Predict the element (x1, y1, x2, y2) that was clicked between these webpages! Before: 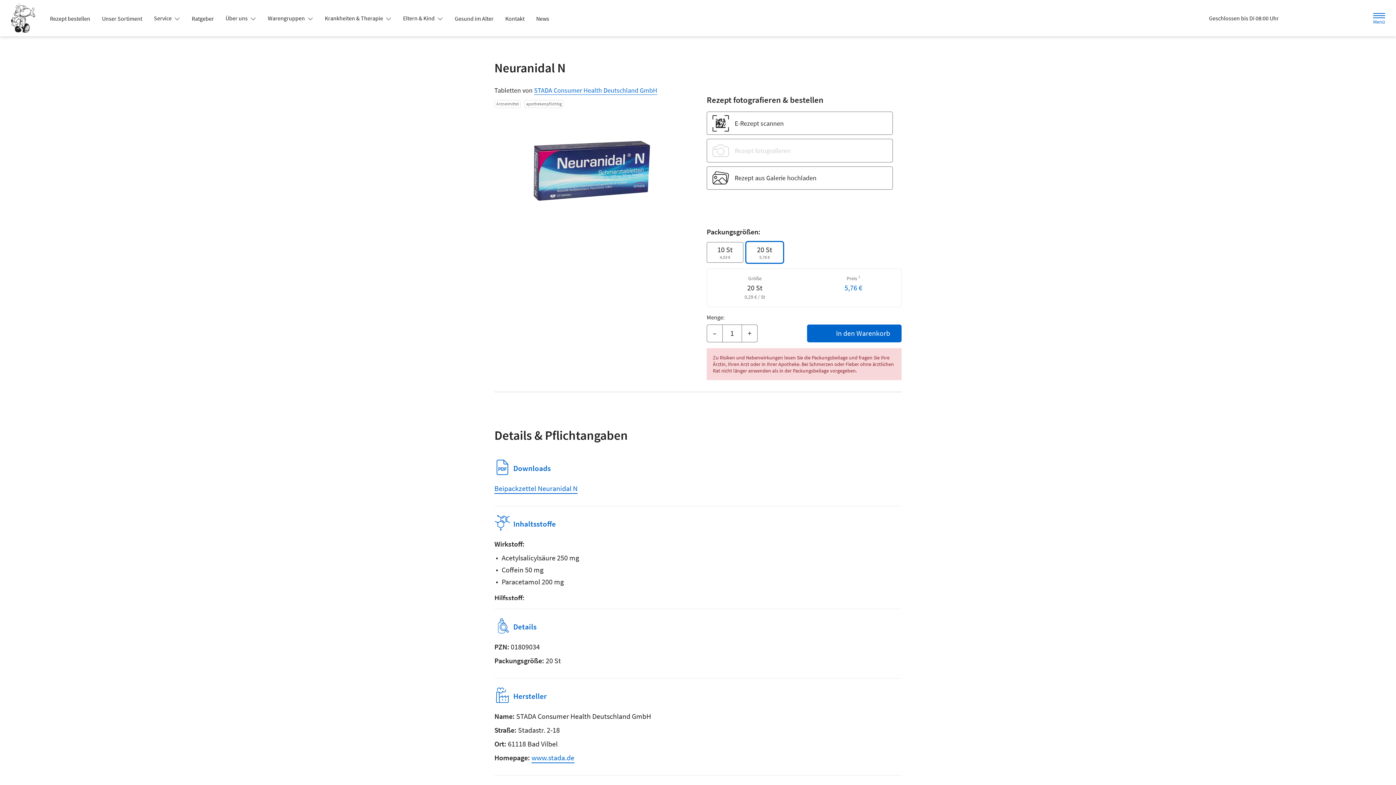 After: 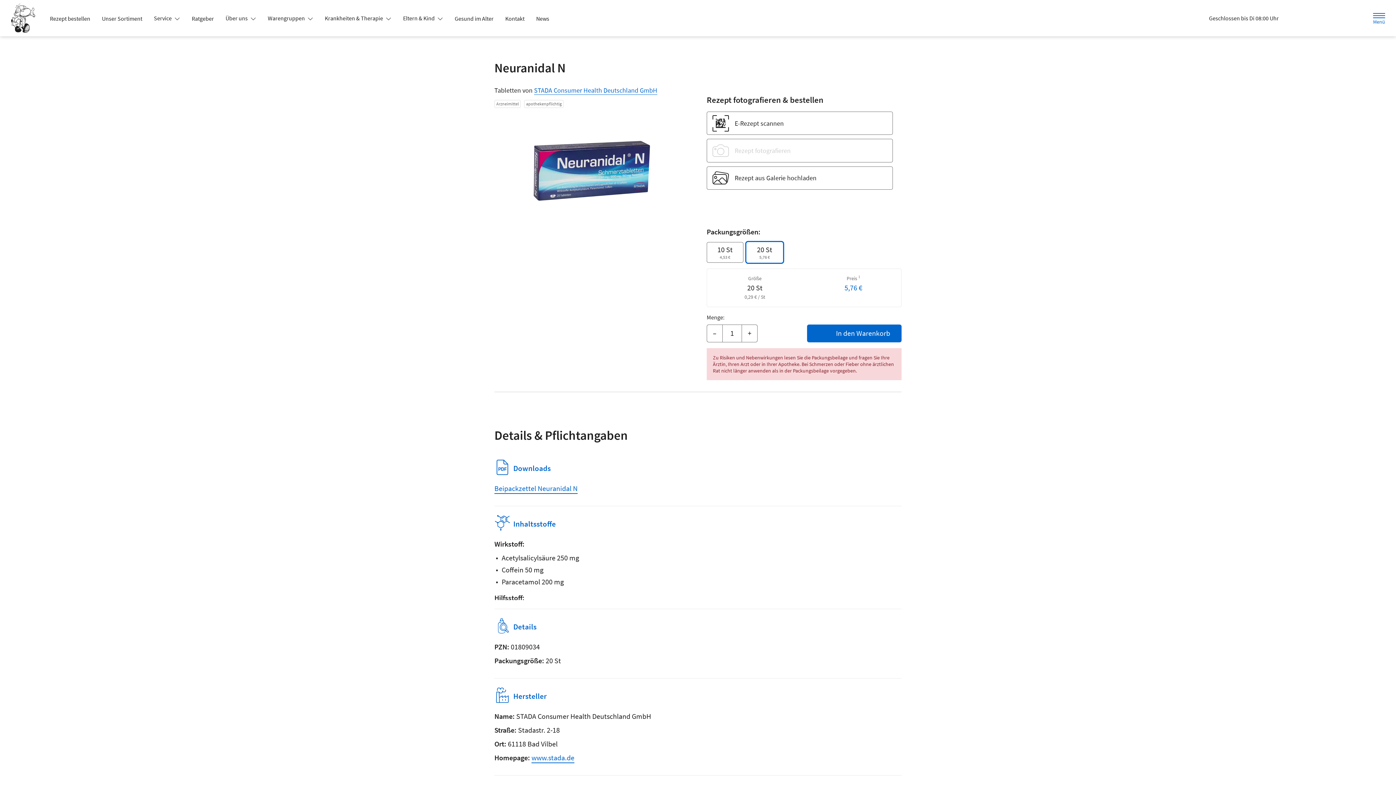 Action: bbox: (148, 11, 186, 24) label: Service 